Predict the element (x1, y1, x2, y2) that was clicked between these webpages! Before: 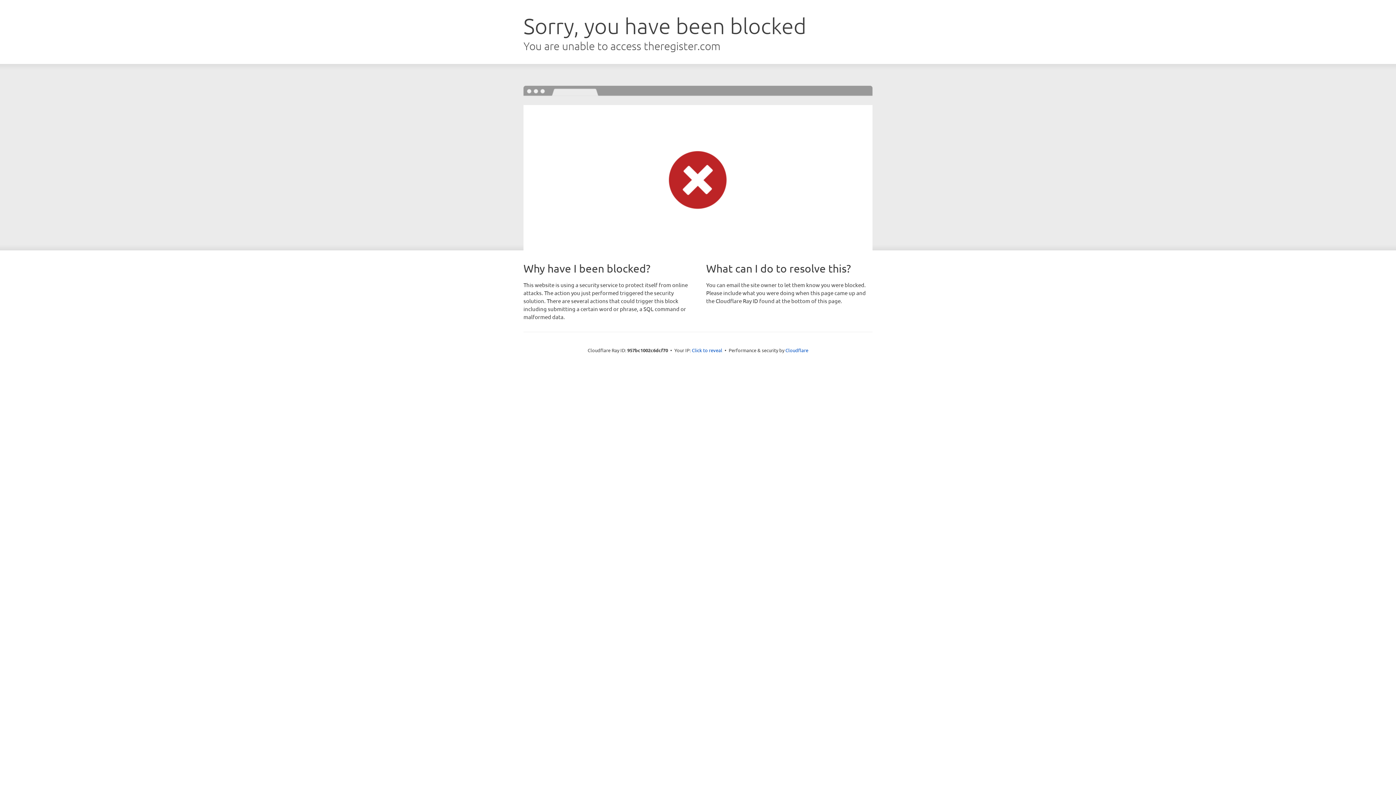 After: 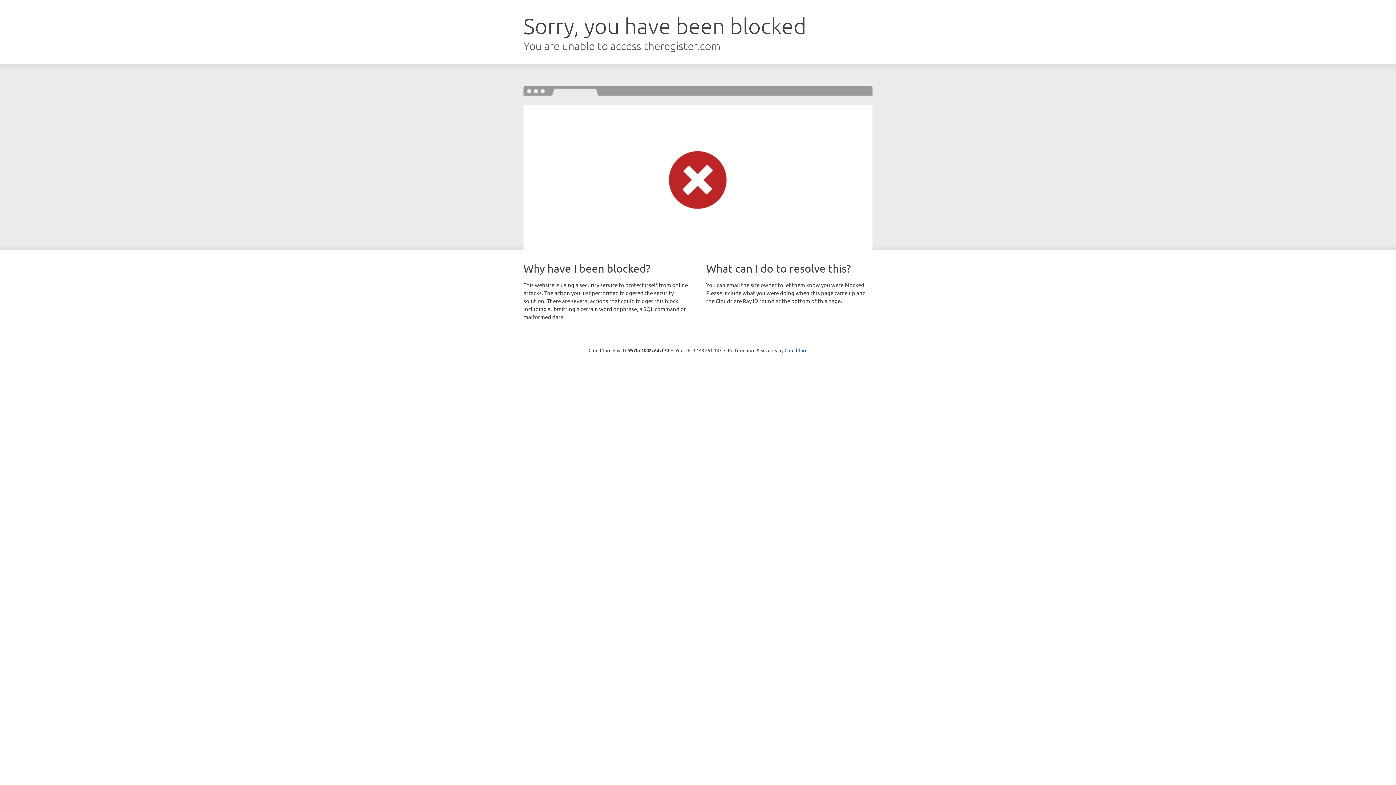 Action: label: Click to reveal bbox: (692, 346, 722, 353)